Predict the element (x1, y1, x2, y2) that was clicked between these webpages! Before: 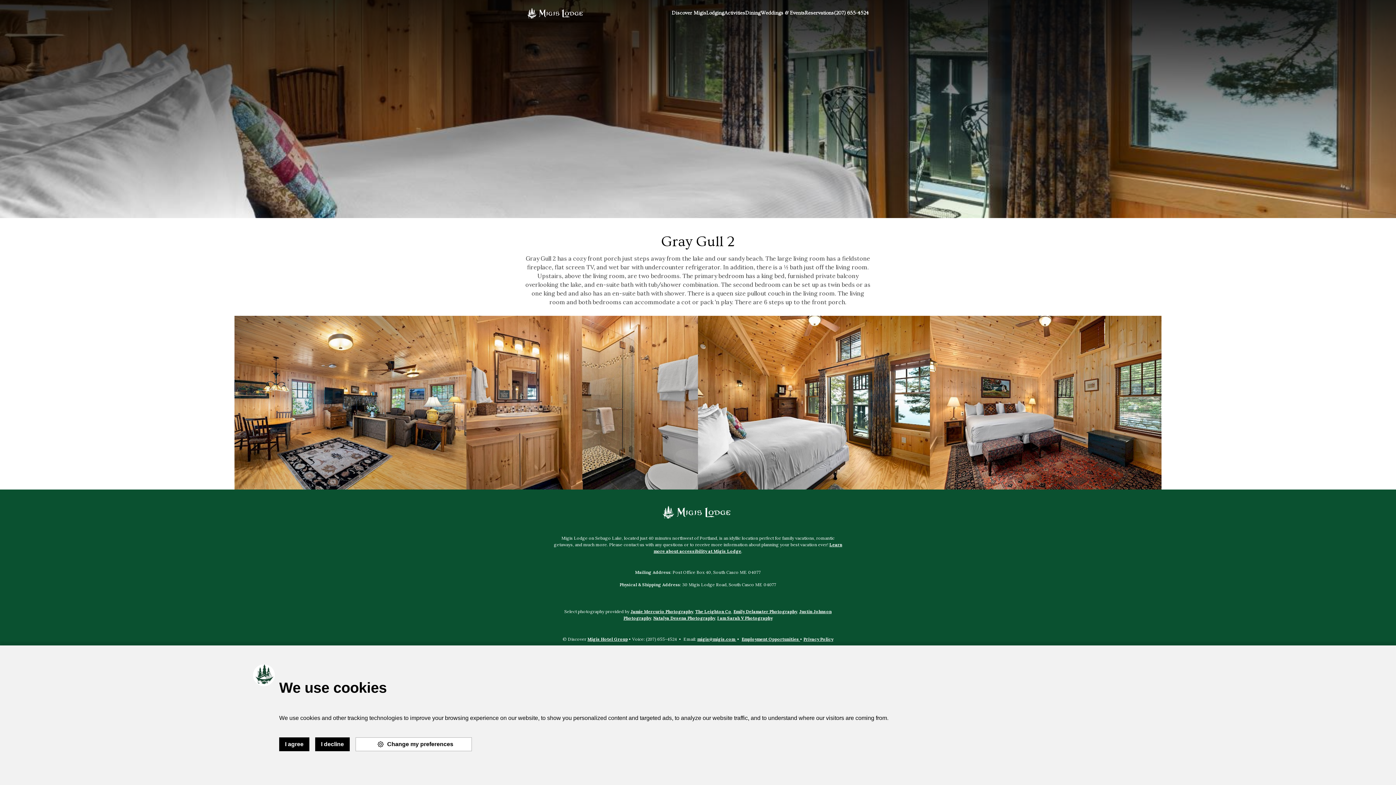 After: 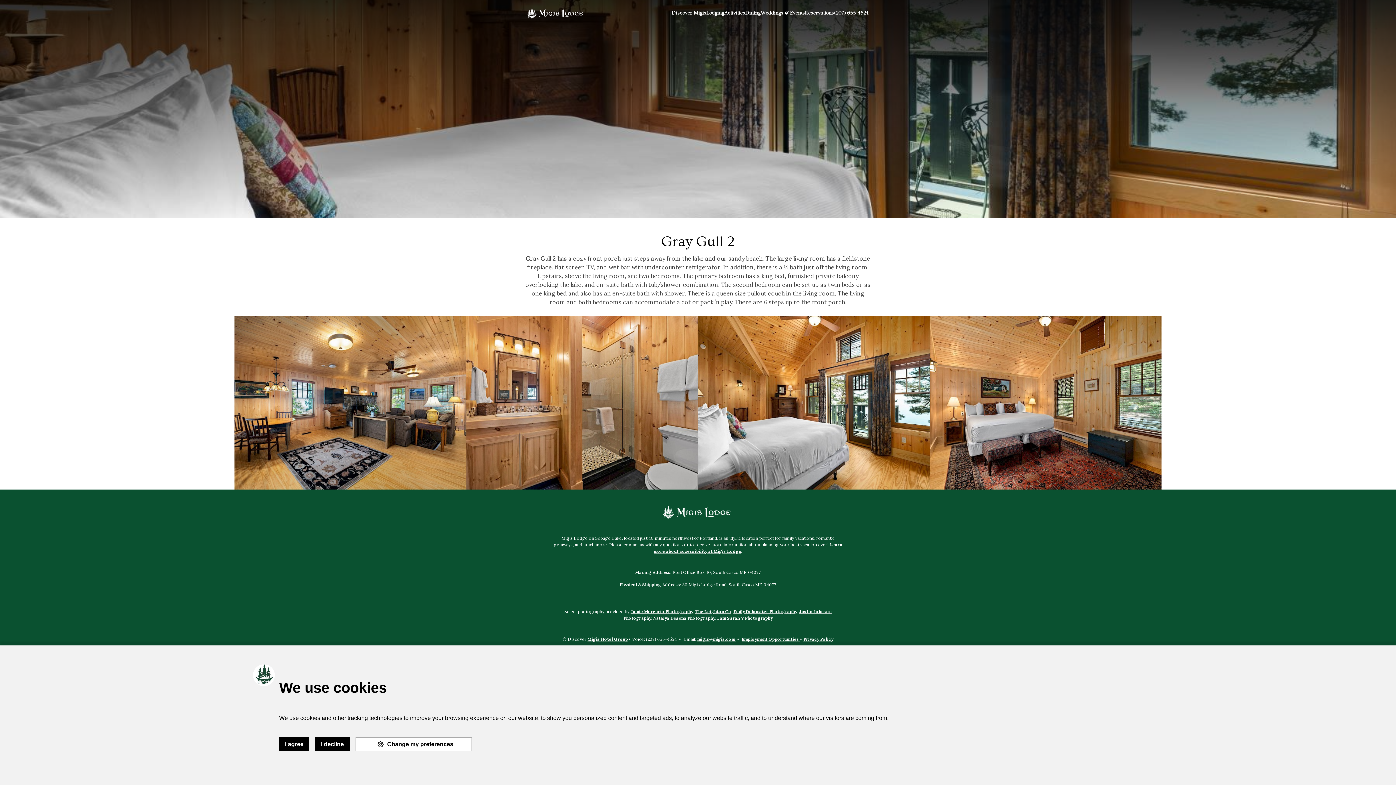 Action: label: (207) 655-4524 bbox: (834, 5, 869, 20)